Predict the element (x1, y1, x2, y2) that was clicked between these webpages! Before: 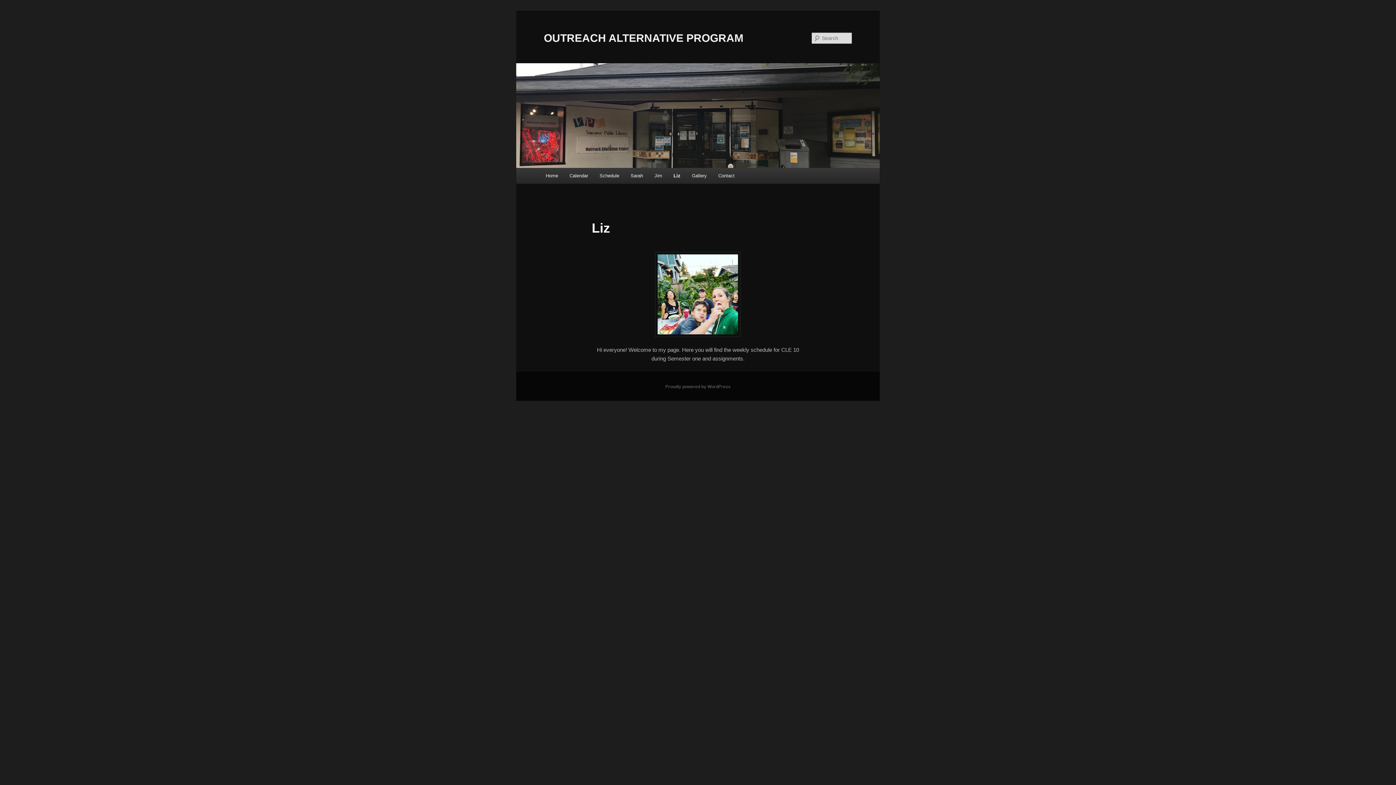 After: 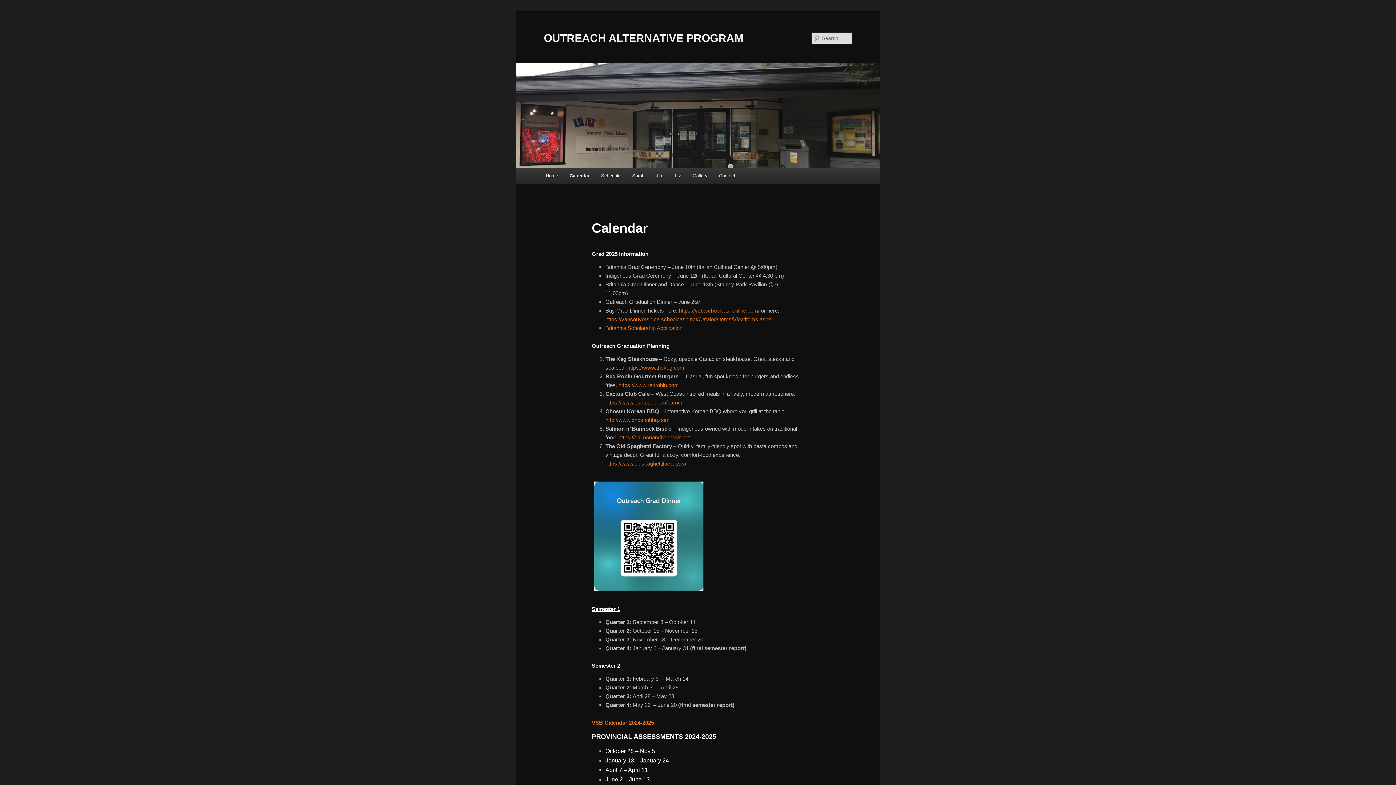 Action: bbox: (563, 168, 593, 183) label: Calendar